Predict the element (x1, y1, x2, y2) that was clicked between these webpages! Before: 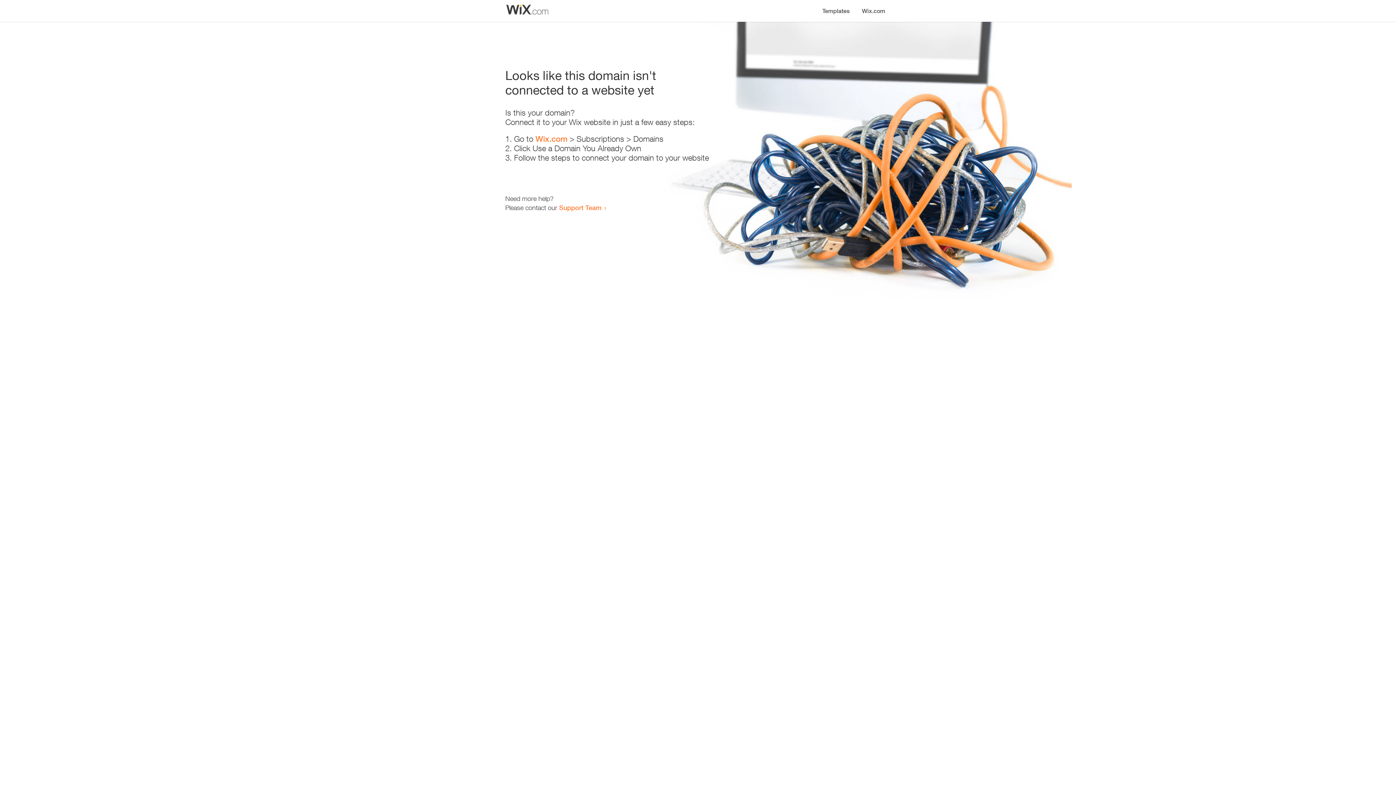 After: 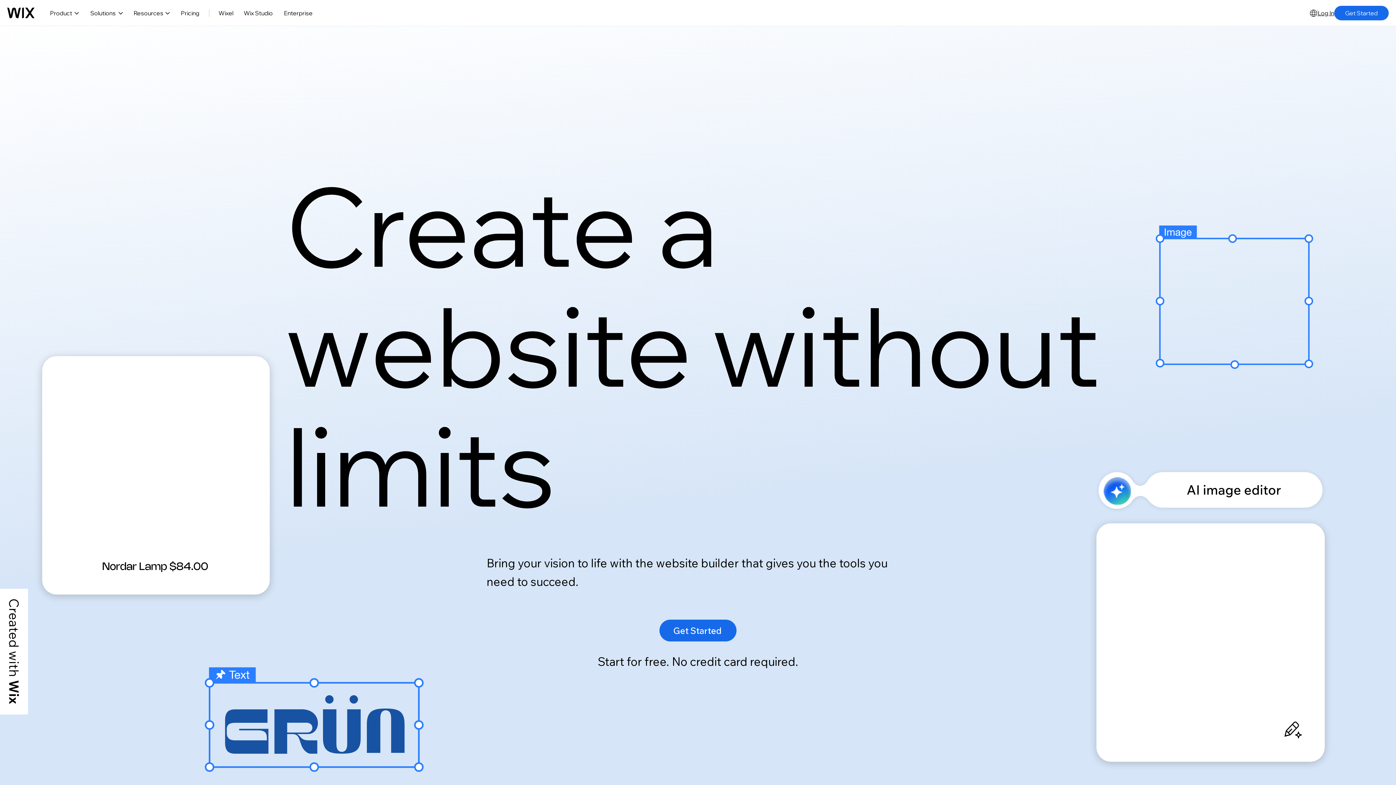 Action: label: Wix.com bbox: (856, 0, 890, 14)